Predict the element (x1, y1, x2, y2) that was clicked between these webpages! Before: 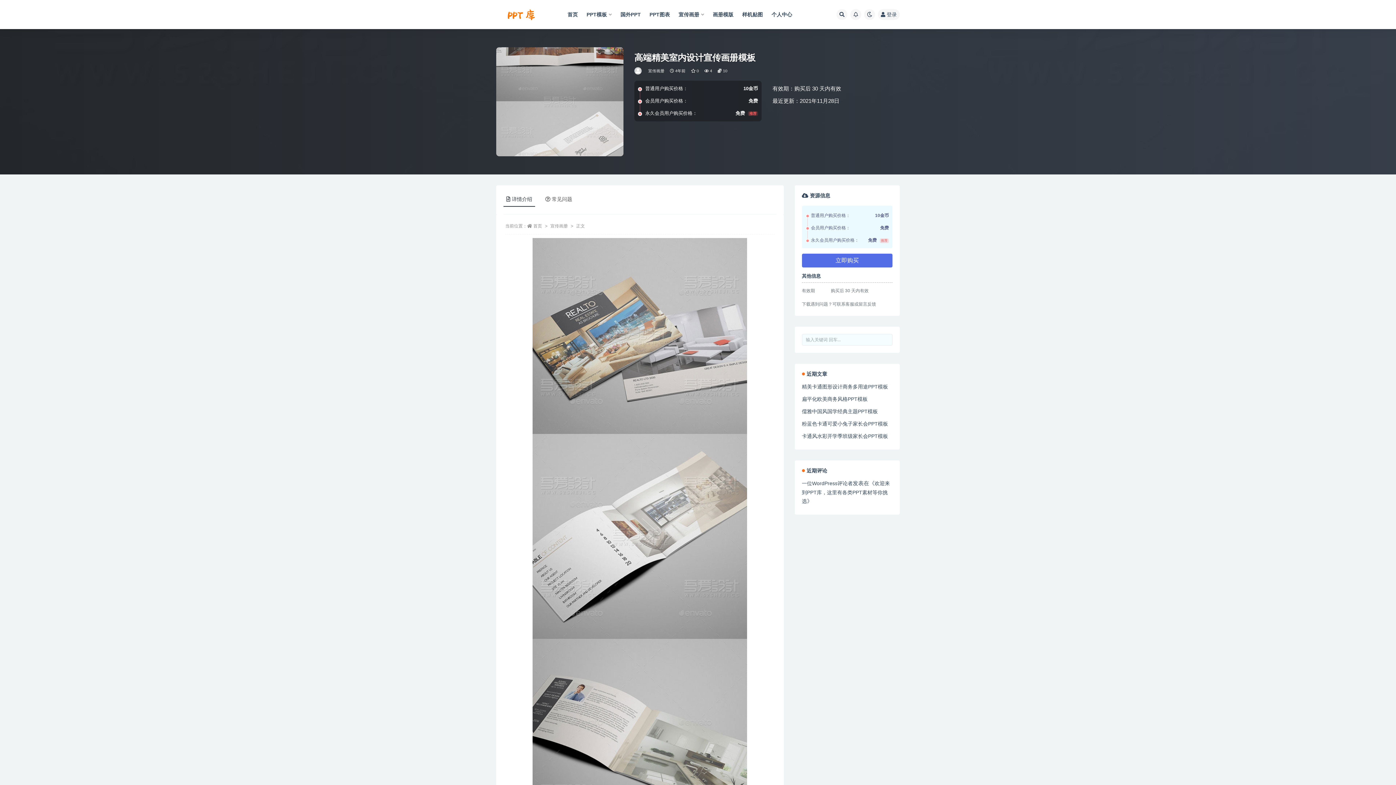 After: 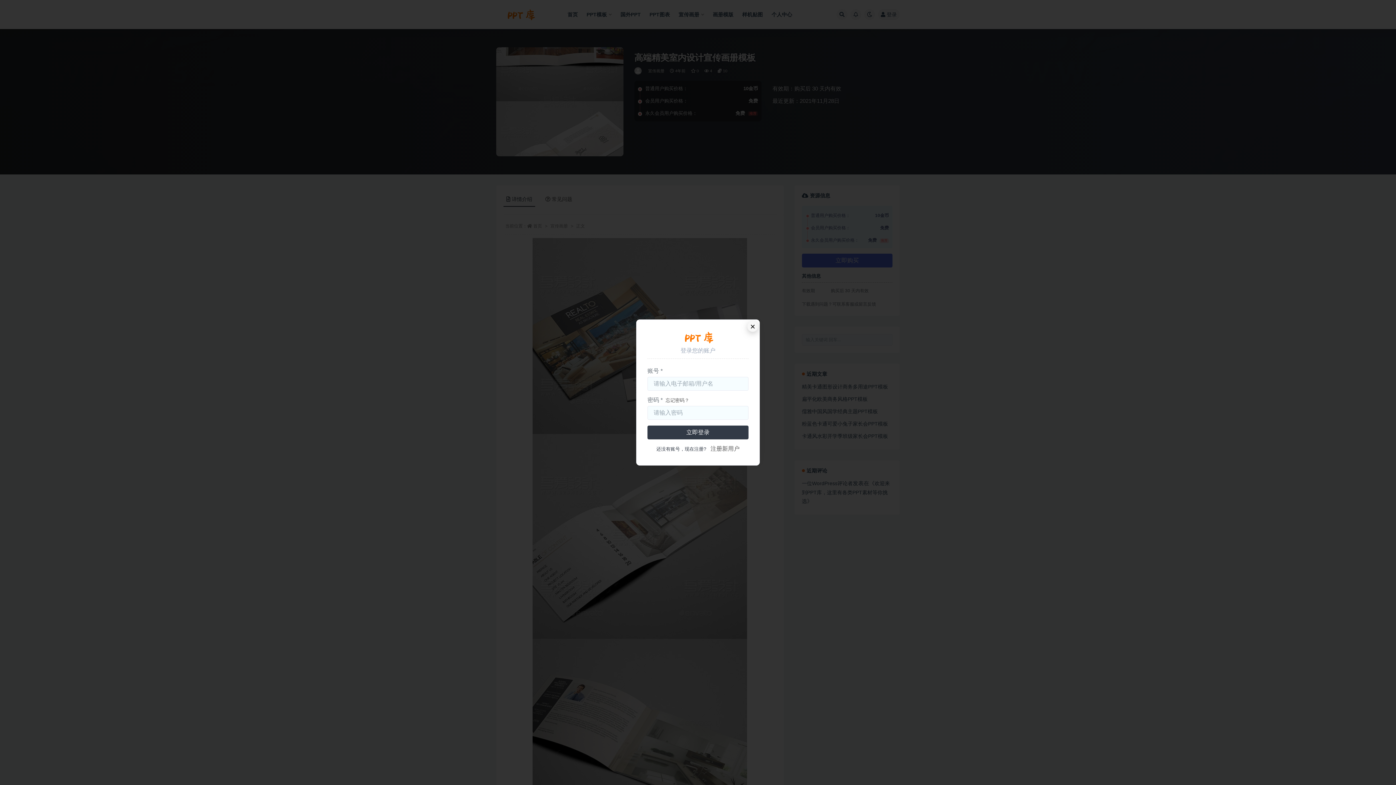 Action: label: 登录 bbox: (878, 9, 900, 20)